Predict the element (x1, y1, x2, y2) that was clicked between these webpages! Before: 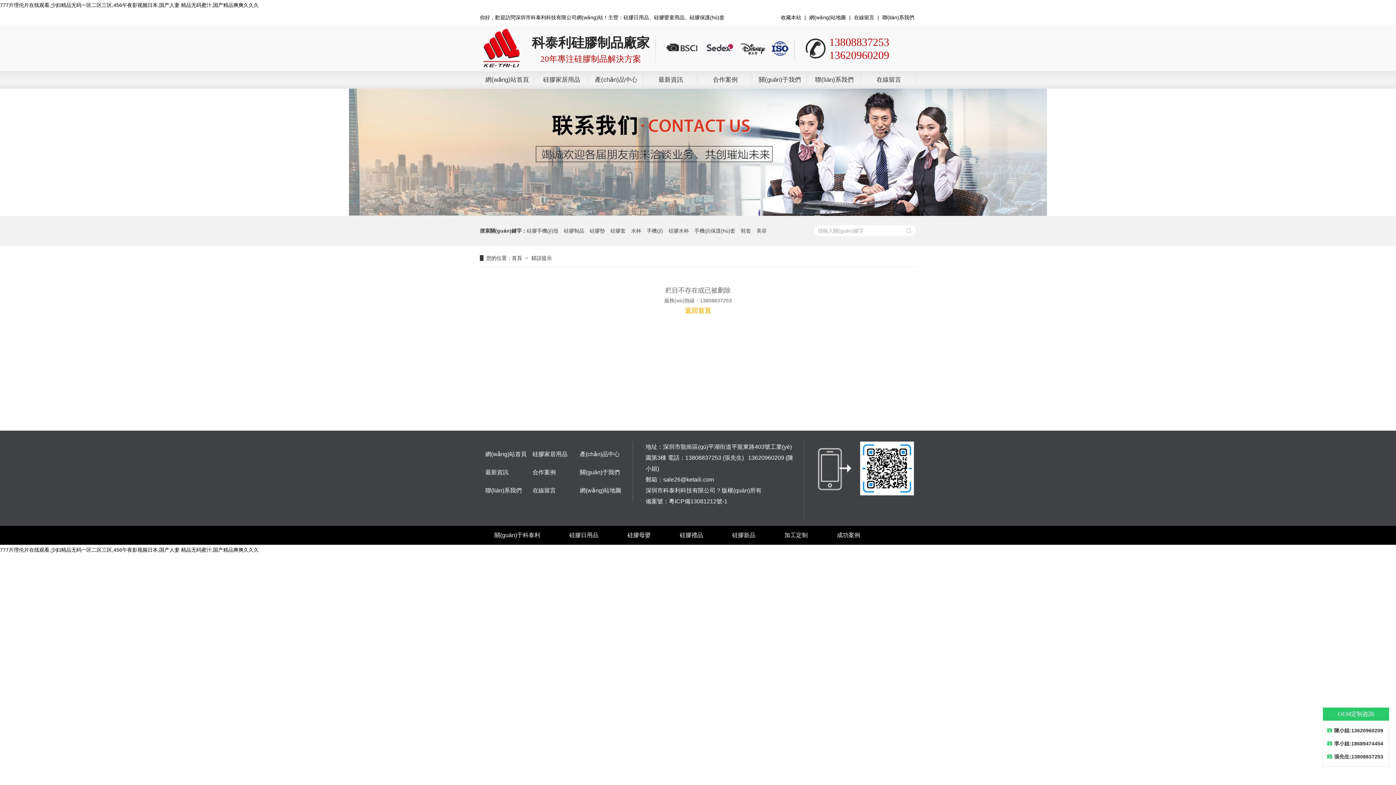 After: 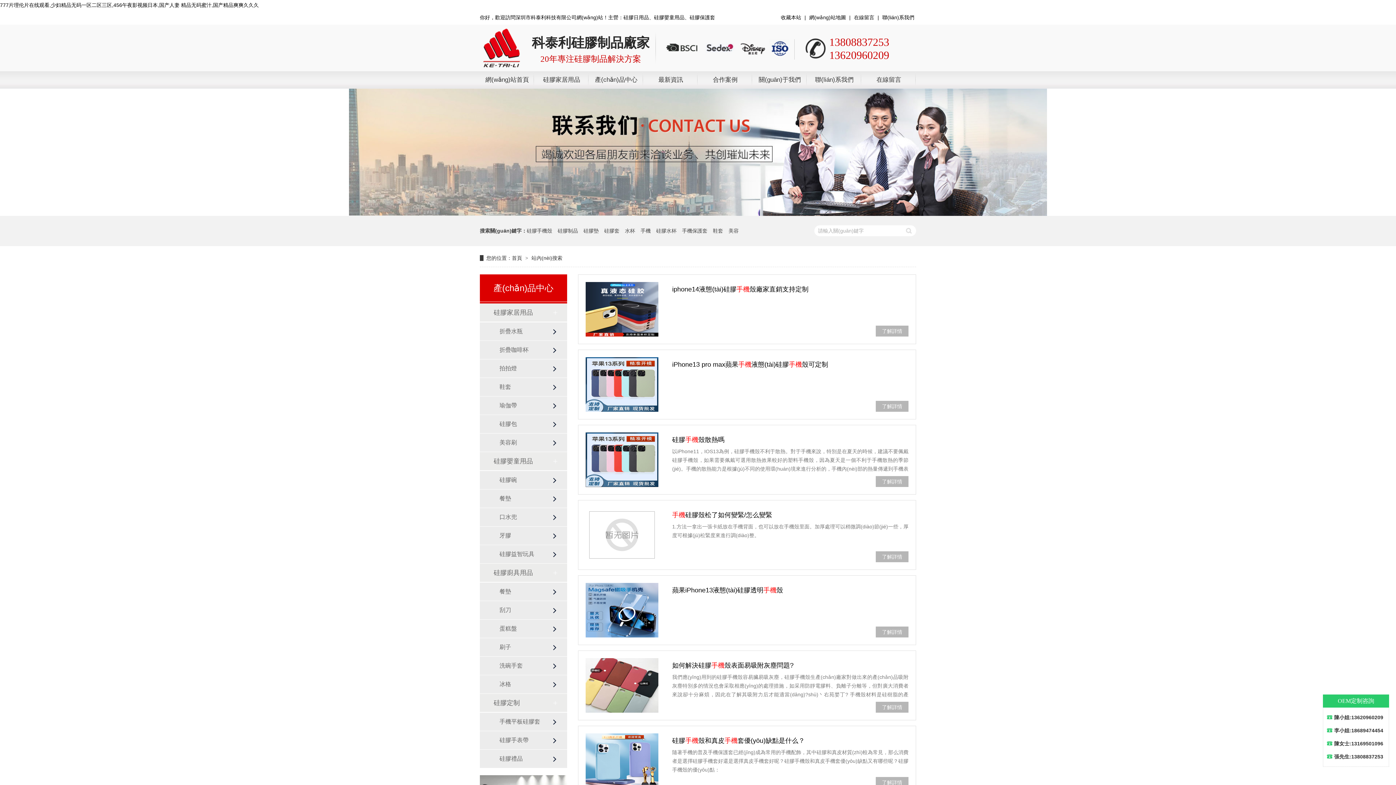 Action: label: 手機(jī) bbox: (646, 216, 663, 245)